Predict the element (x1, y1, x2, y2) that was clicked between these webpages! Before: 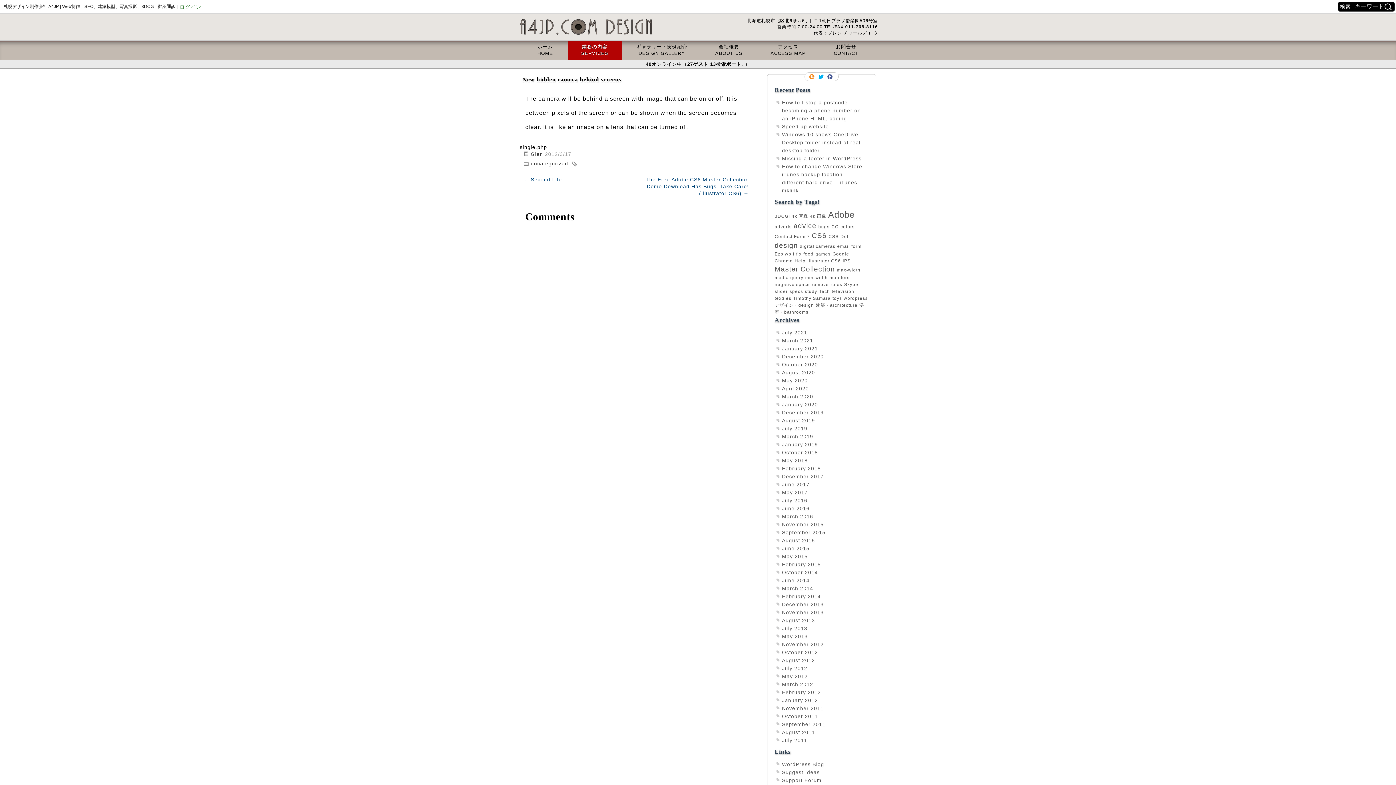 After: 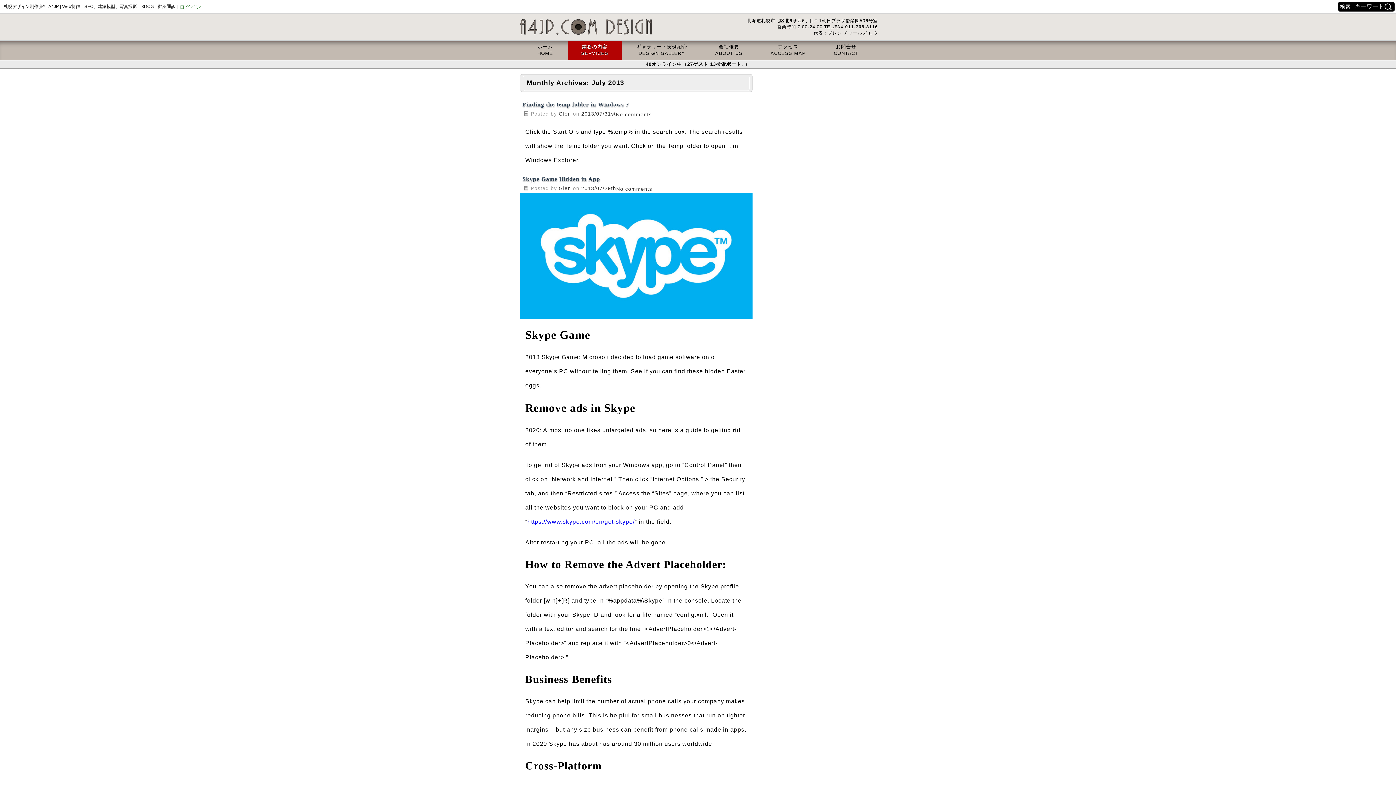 Action: label: July 2013 bbox: (782, 625, 807, 631)